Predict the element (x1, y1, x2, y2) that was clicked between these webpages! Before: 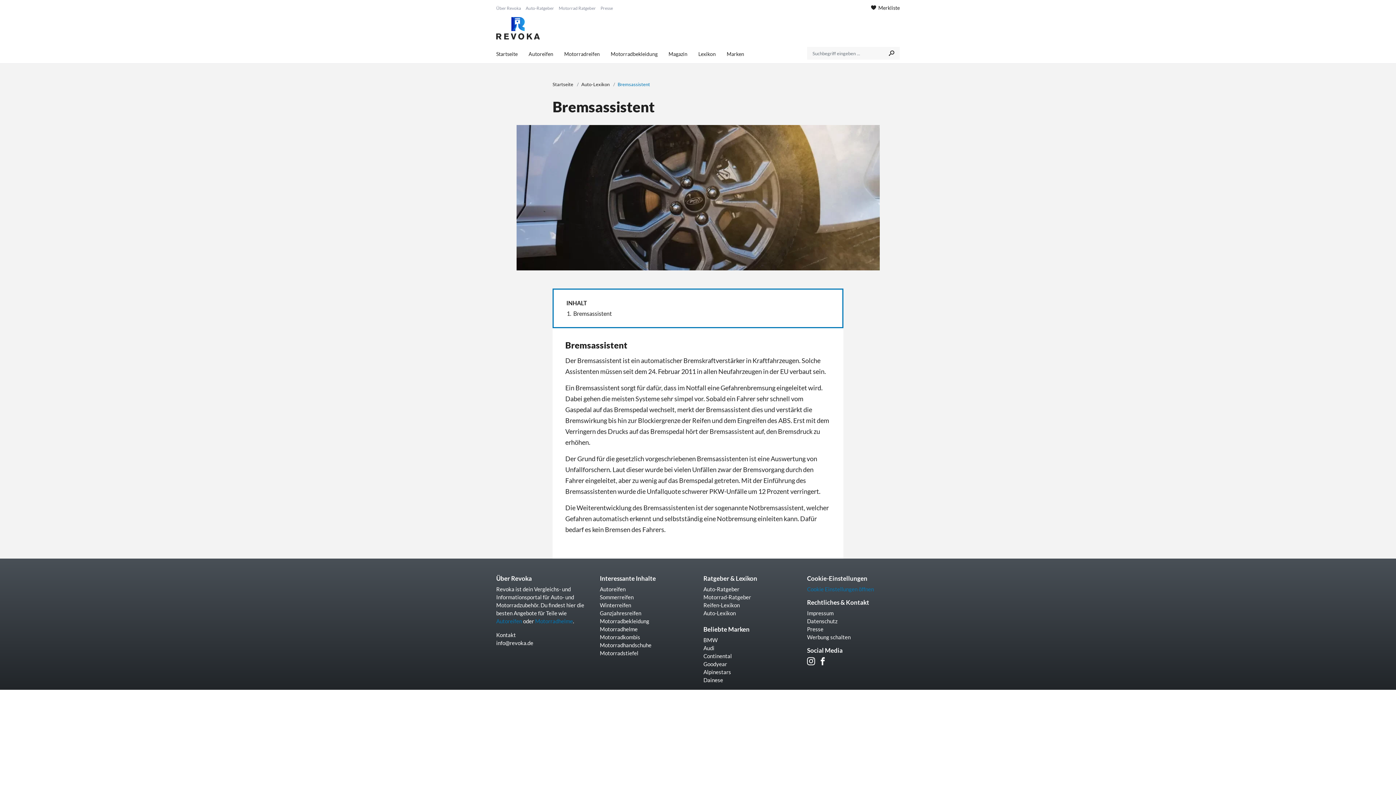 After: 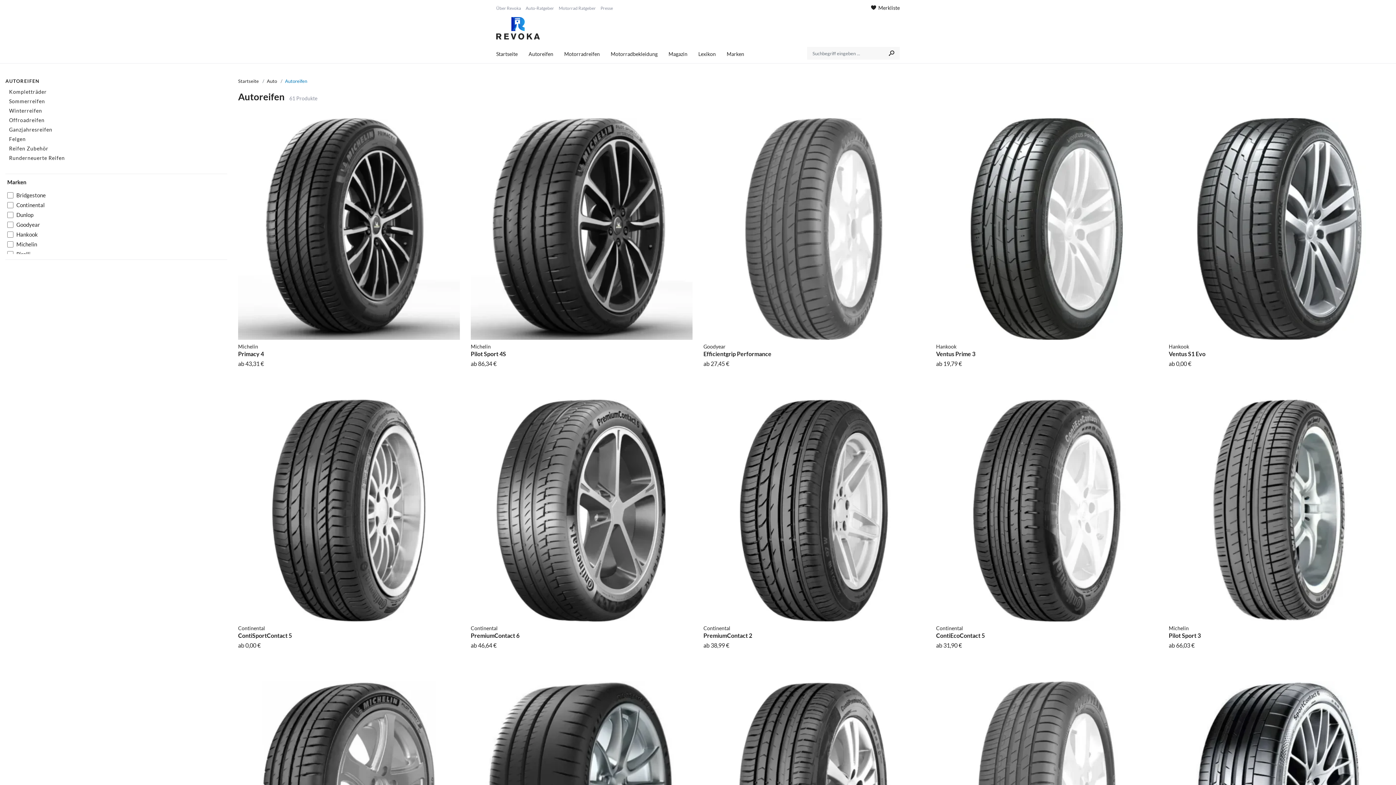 Action: bbox: (600, 586, 625, 592) label: Autoreifen